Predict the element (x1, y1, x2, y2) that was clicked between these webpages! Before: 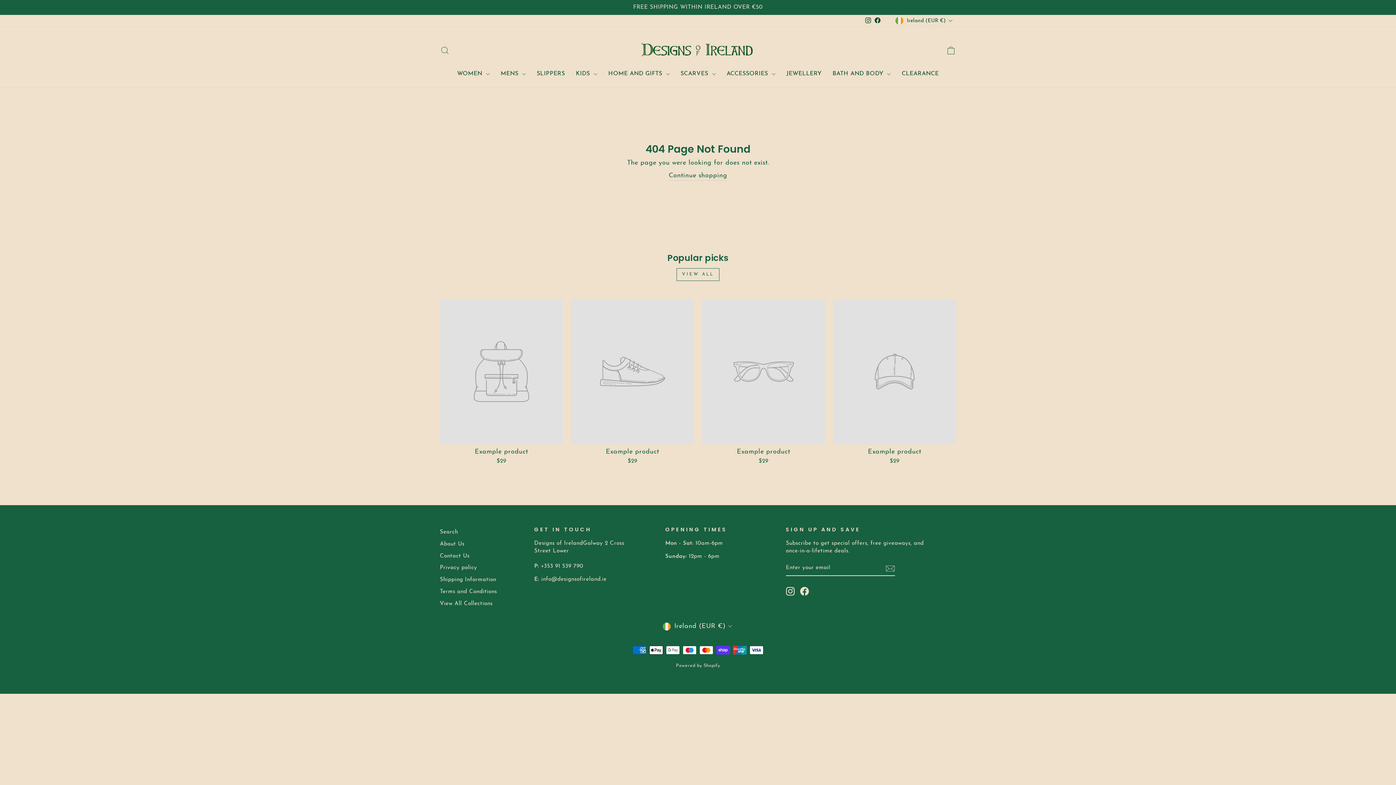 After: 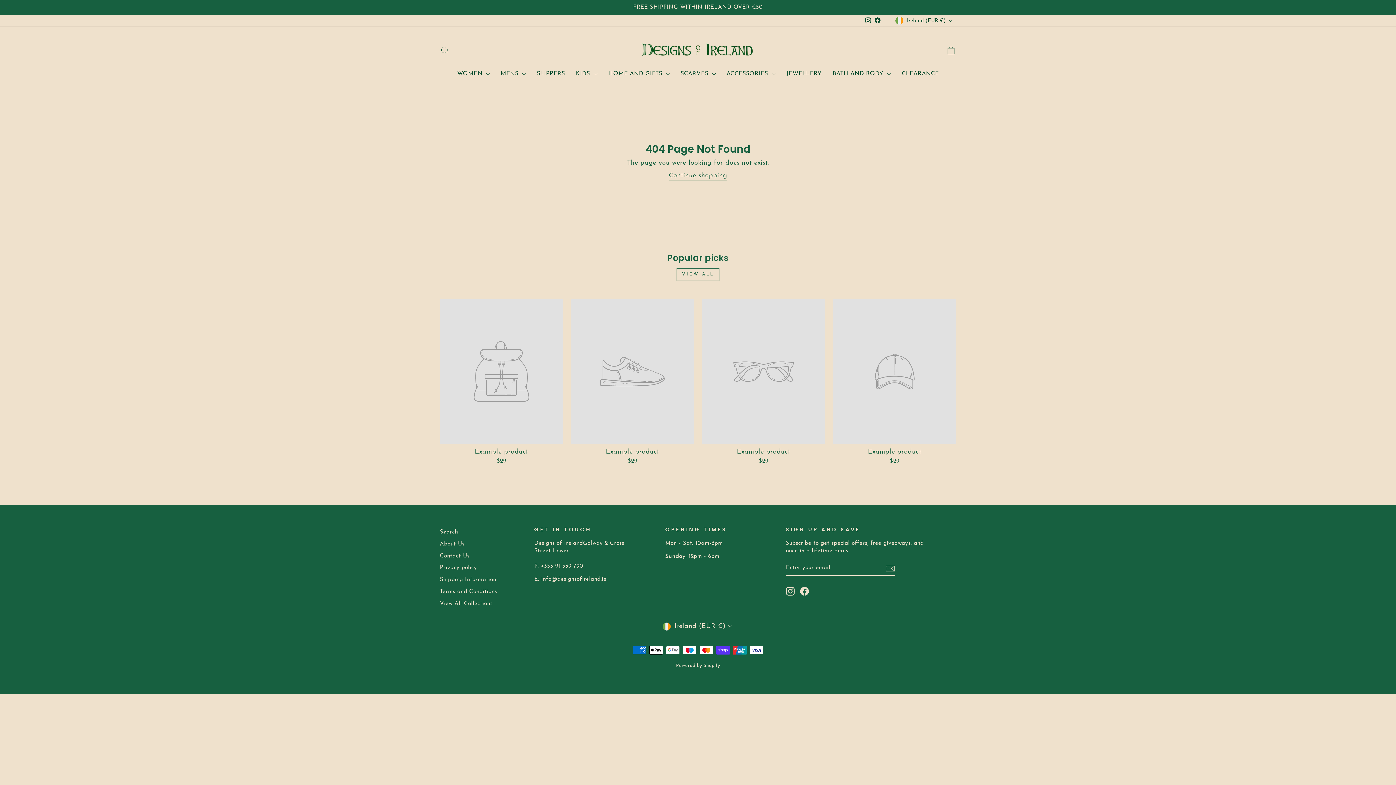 Action: label: Facebook bbox: (873, 15, 882, 26)